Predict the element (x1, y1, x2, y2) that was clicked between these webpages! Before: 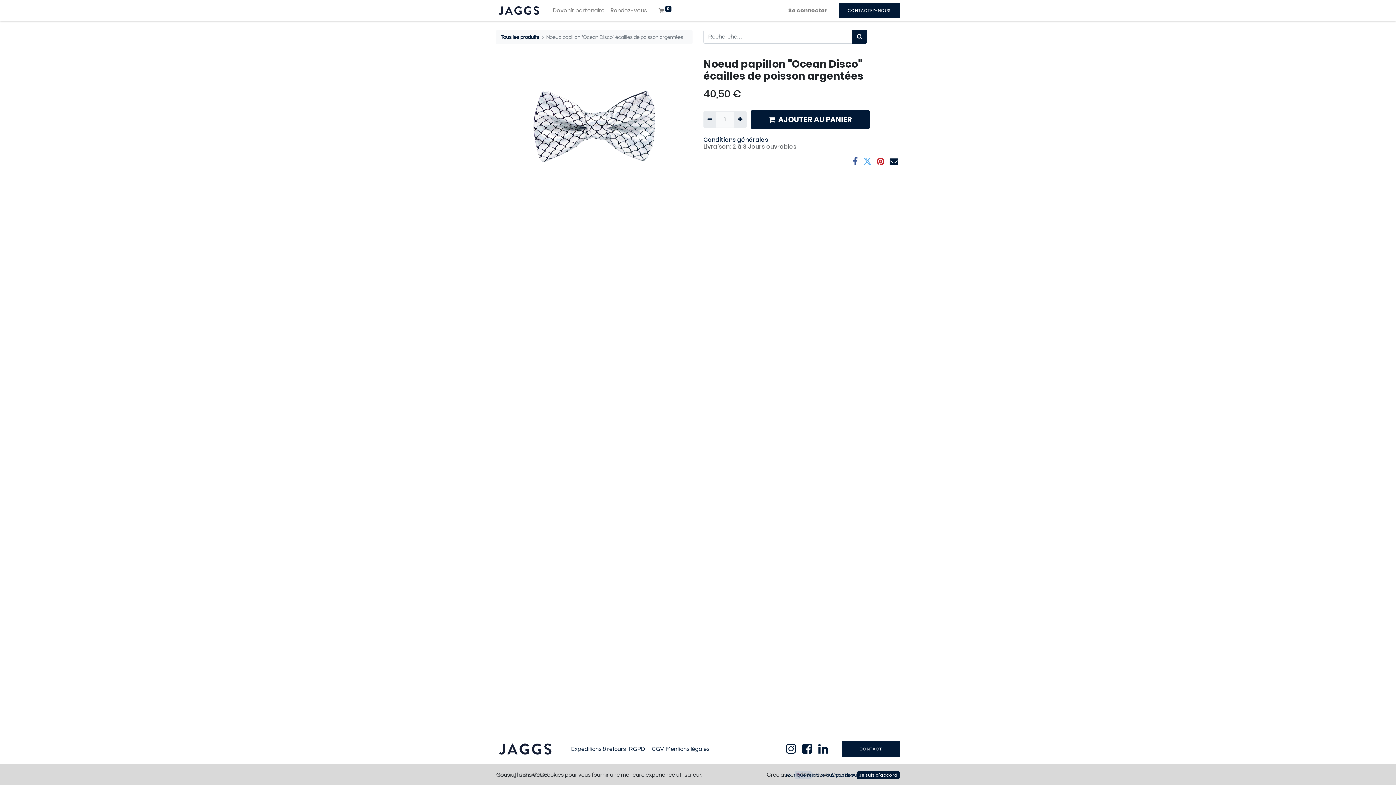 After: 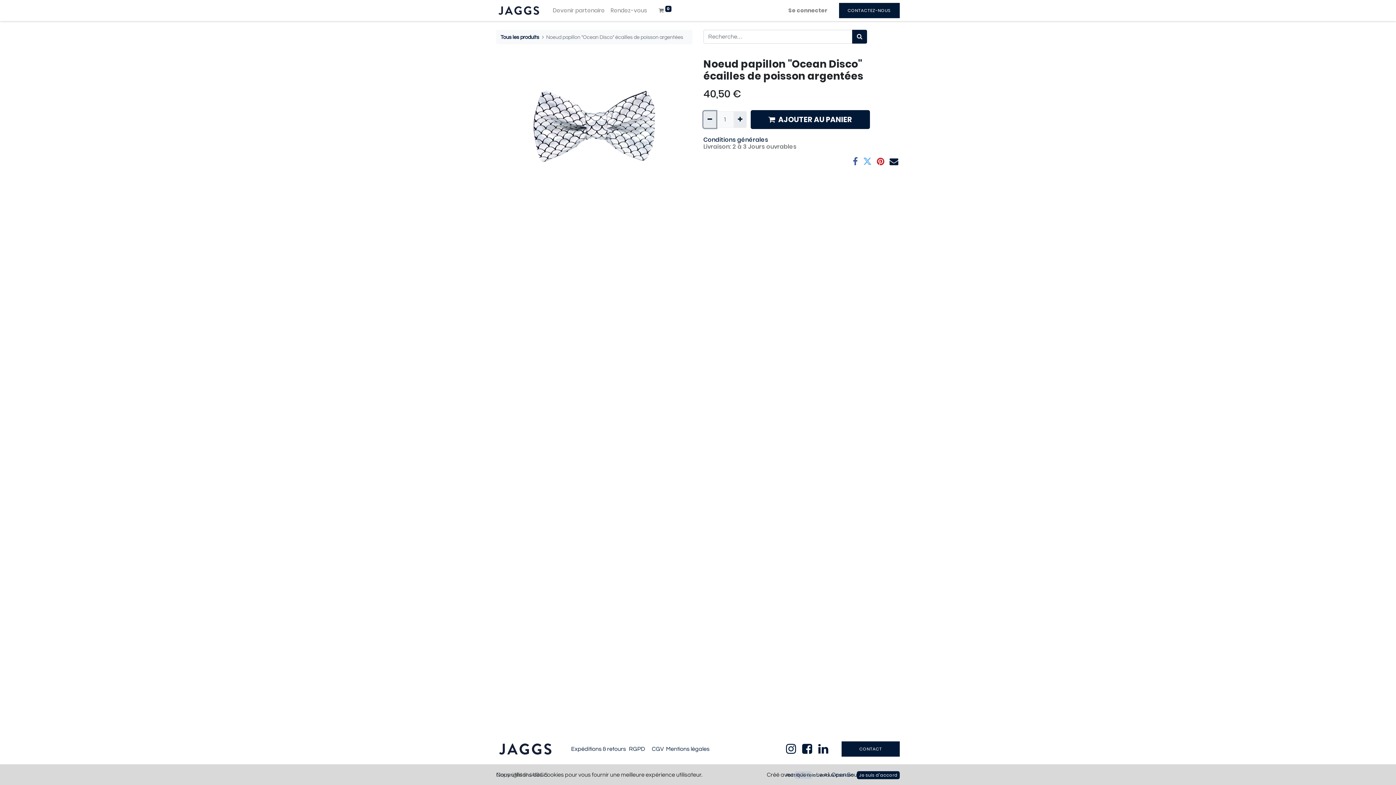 Action: bbox: (703, 111, 716, 128) label: Supprimer